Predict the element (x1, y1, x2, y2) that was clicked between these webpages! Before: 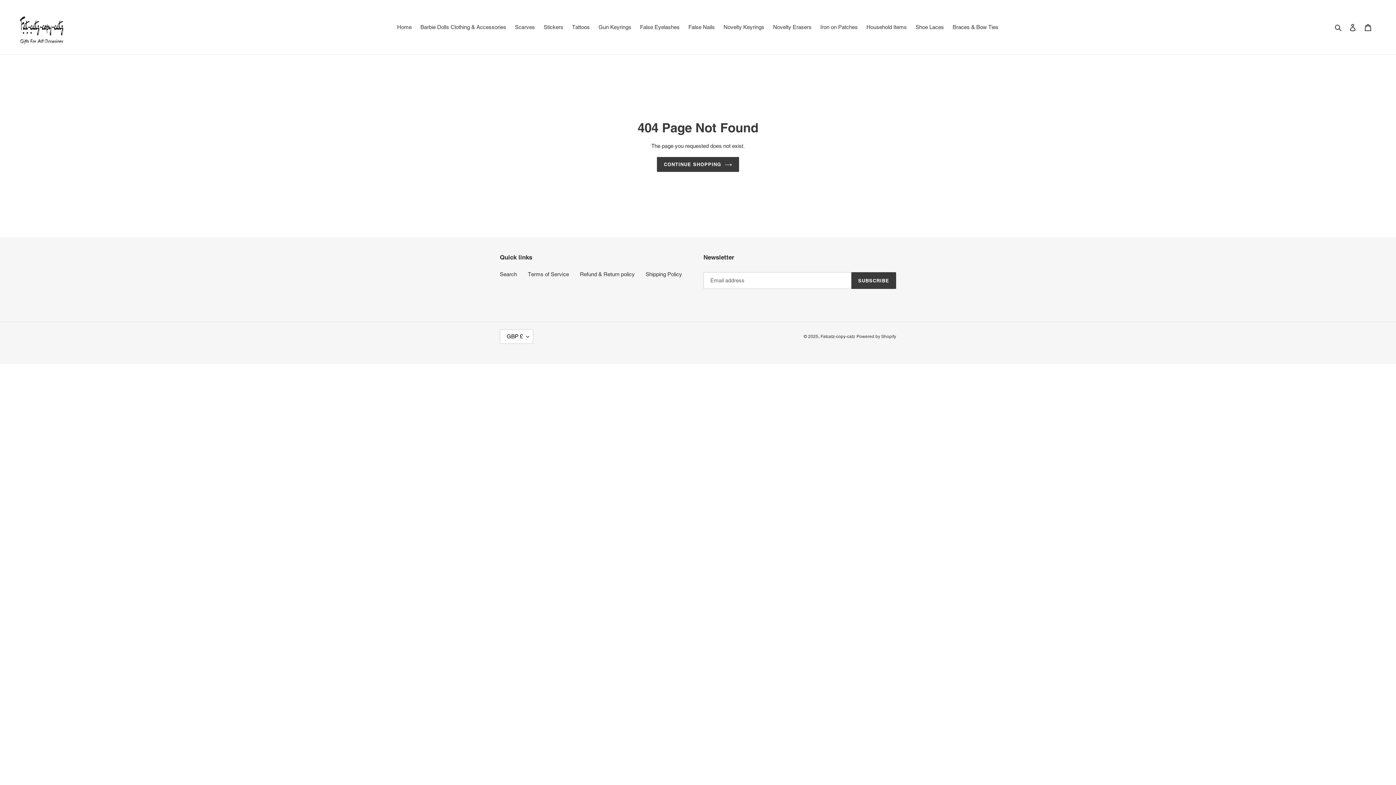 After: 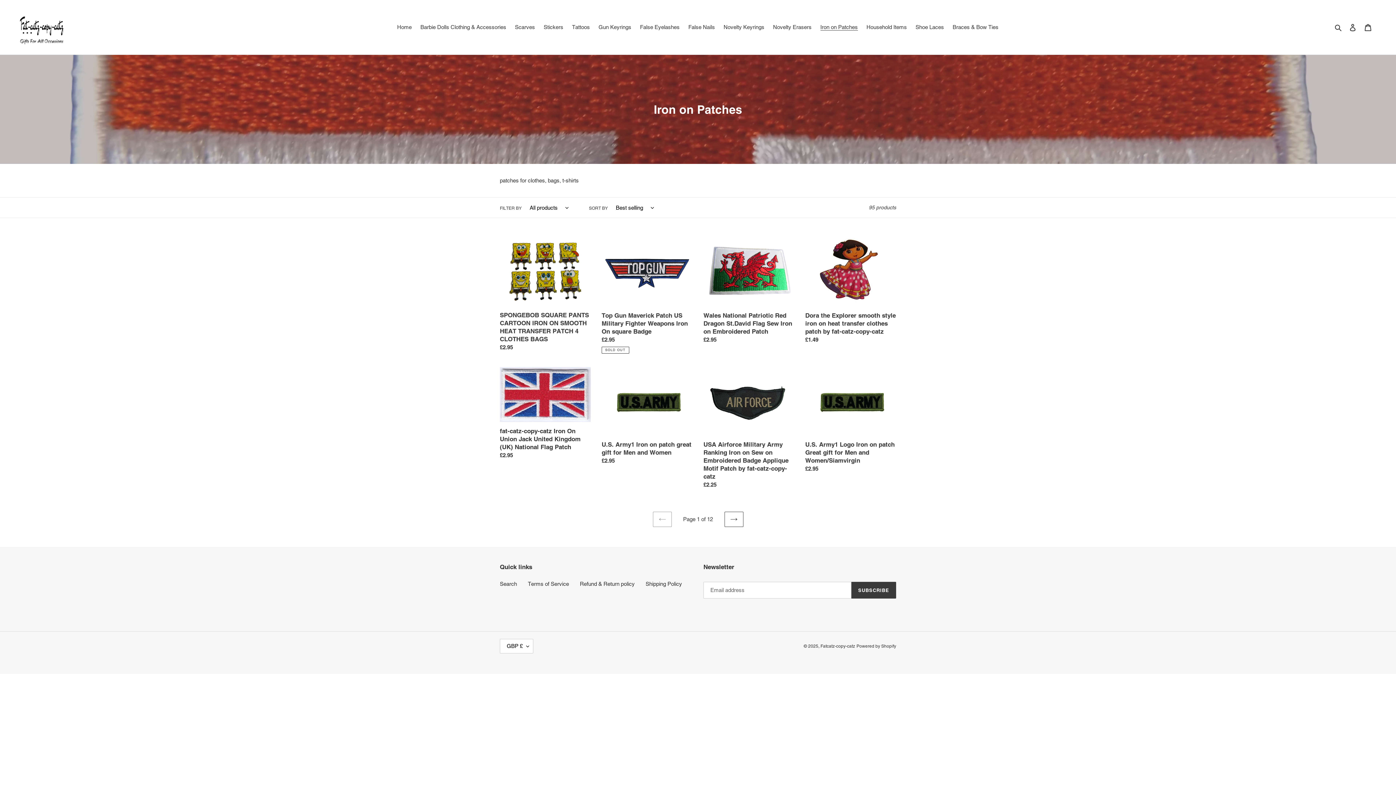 Action: bbox: (816, 22, 861, 32) label: Iron on Patches